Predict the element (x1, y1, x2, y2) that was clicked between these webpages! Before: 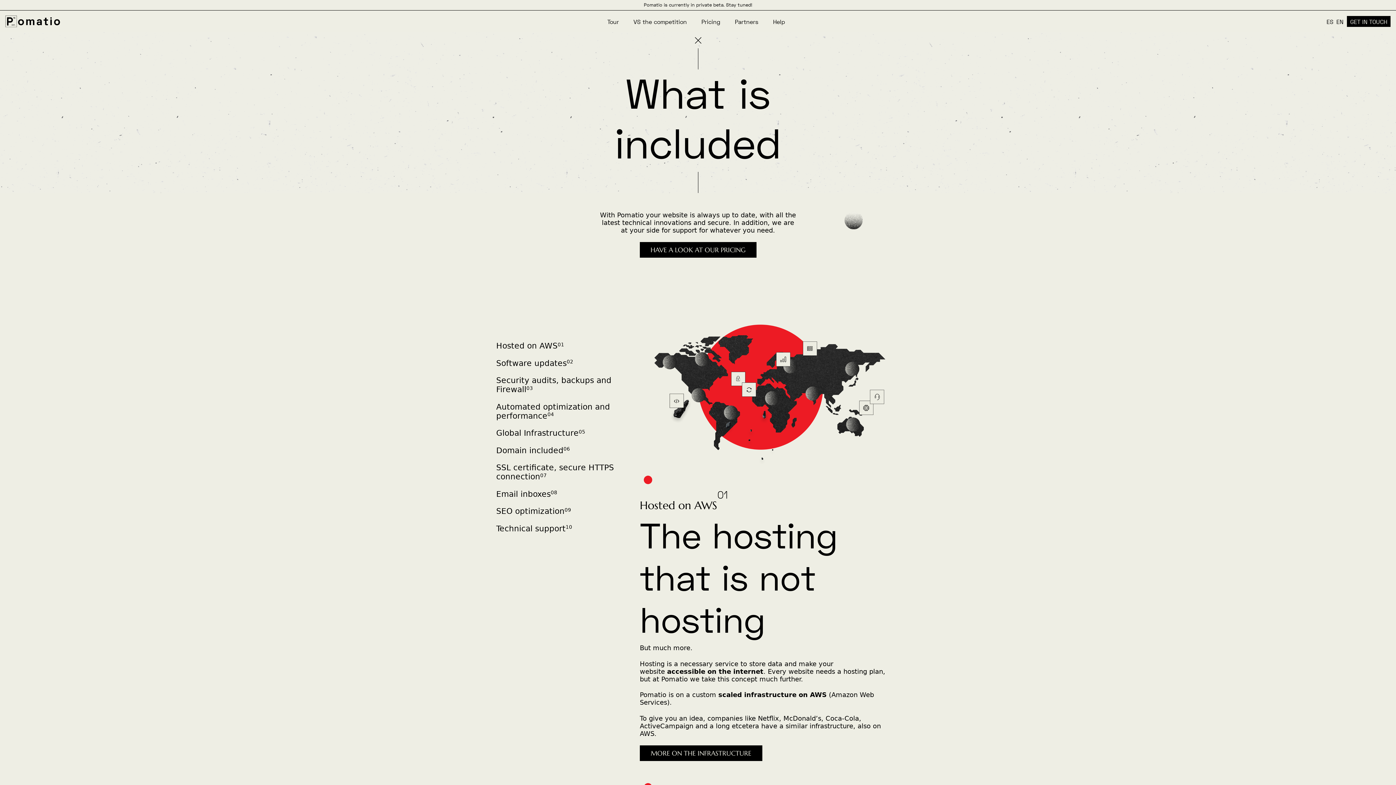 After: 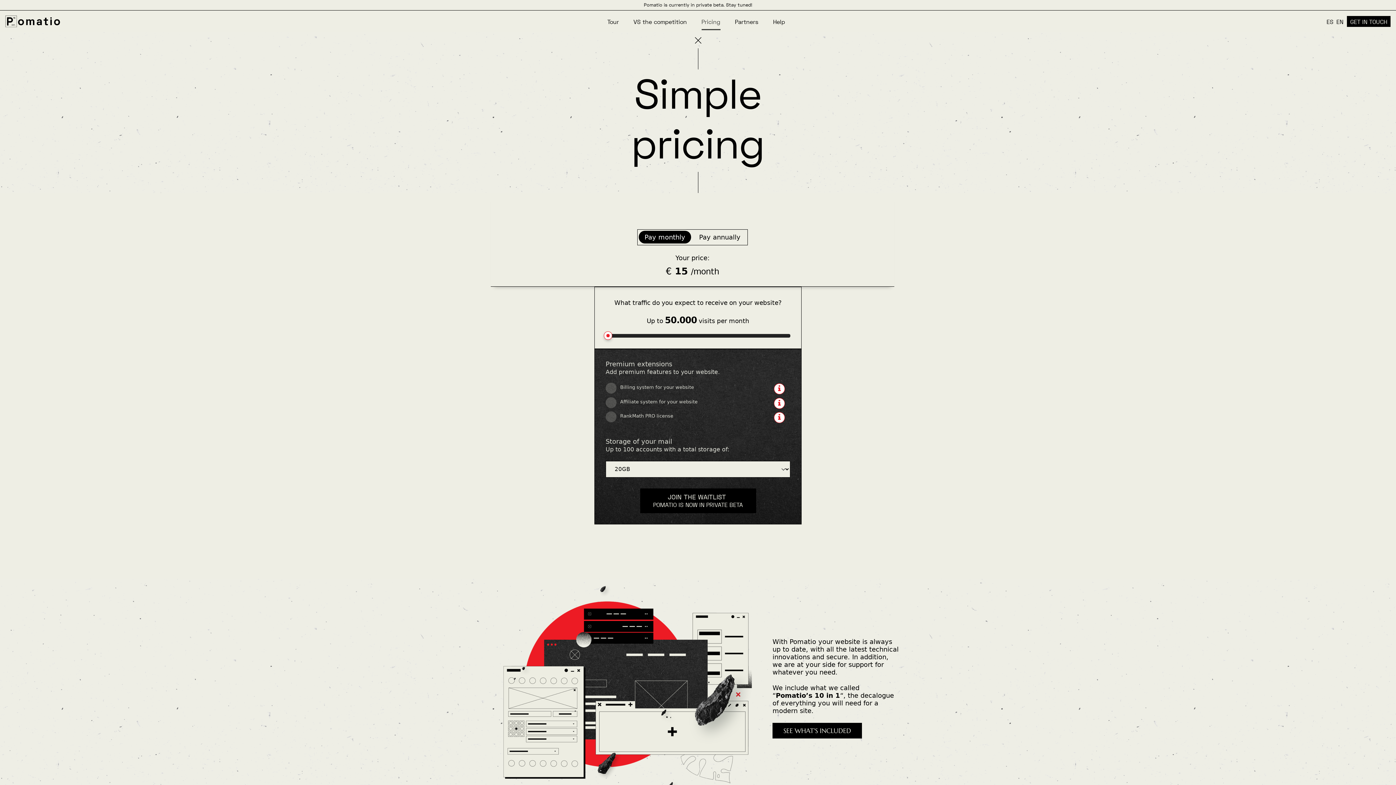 Action: label: Pricing bbox: (694, 14, 727, 28)